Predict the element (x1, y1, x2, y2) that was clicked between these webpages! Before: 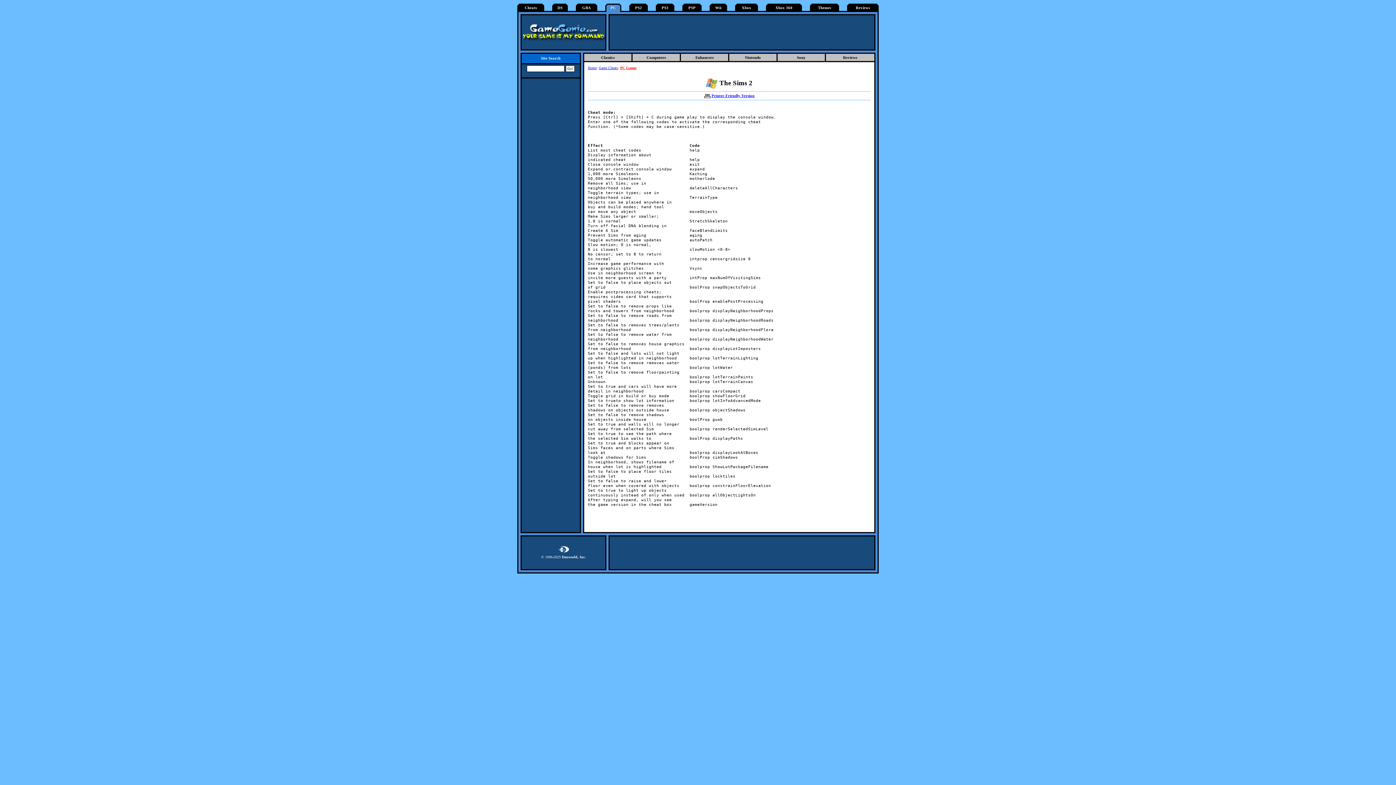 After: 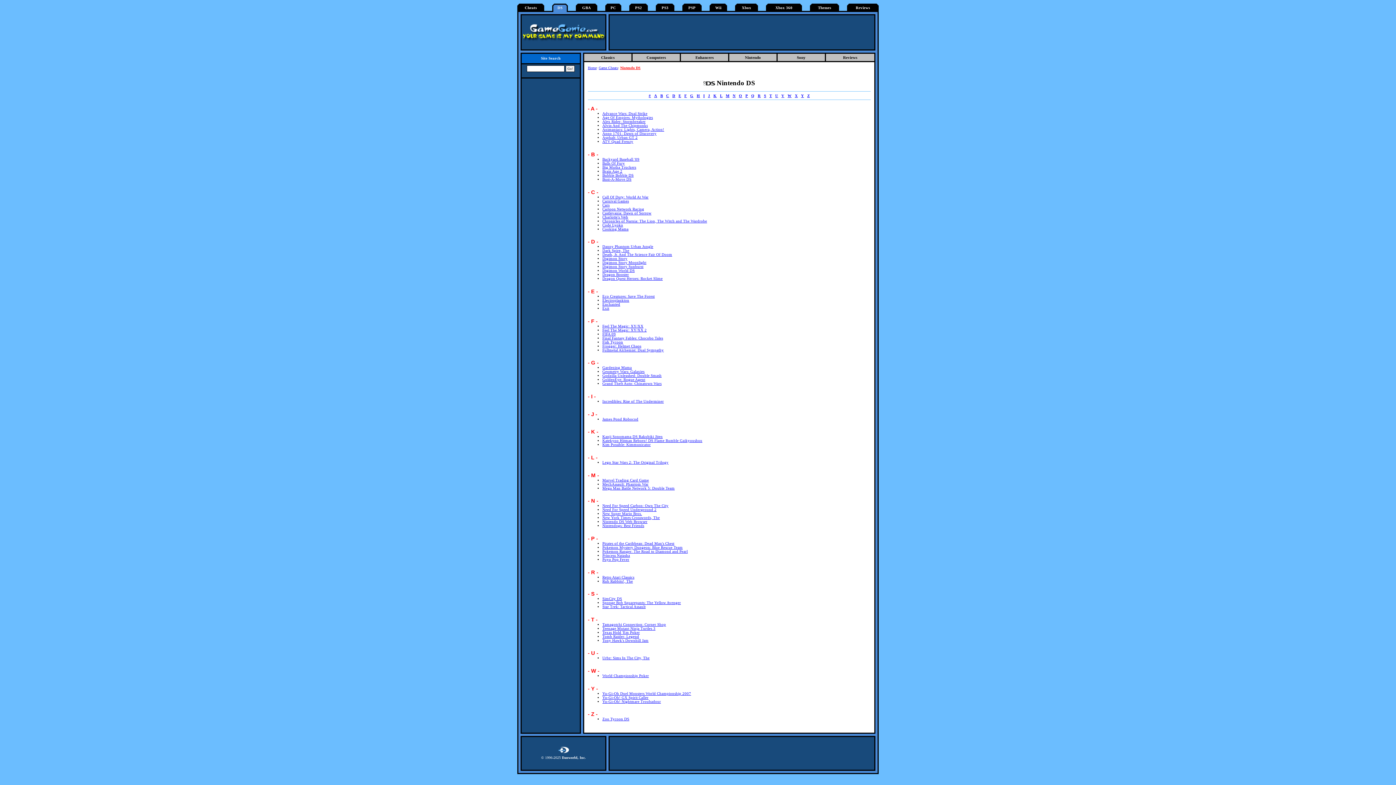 Action: bbox: (557, 5, 562, 9) label: DS